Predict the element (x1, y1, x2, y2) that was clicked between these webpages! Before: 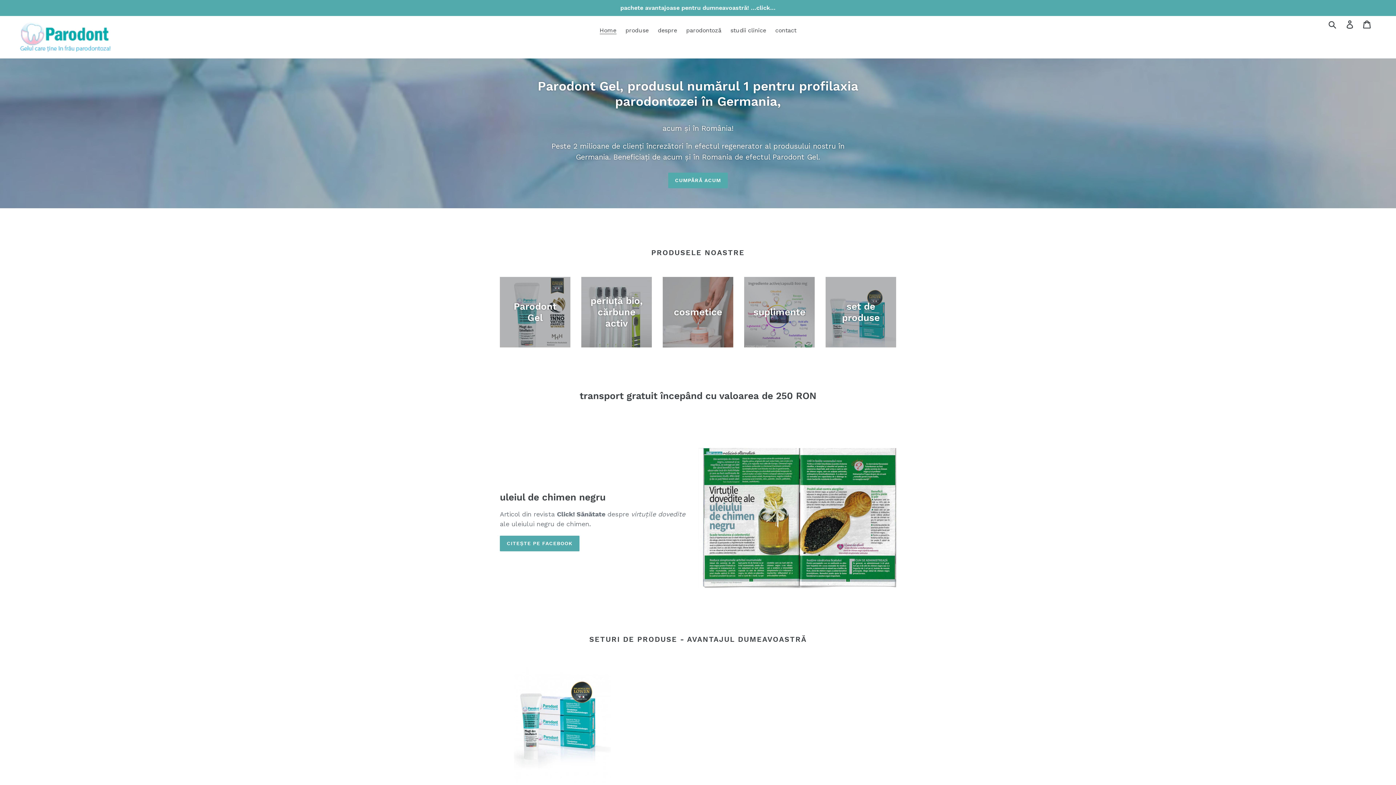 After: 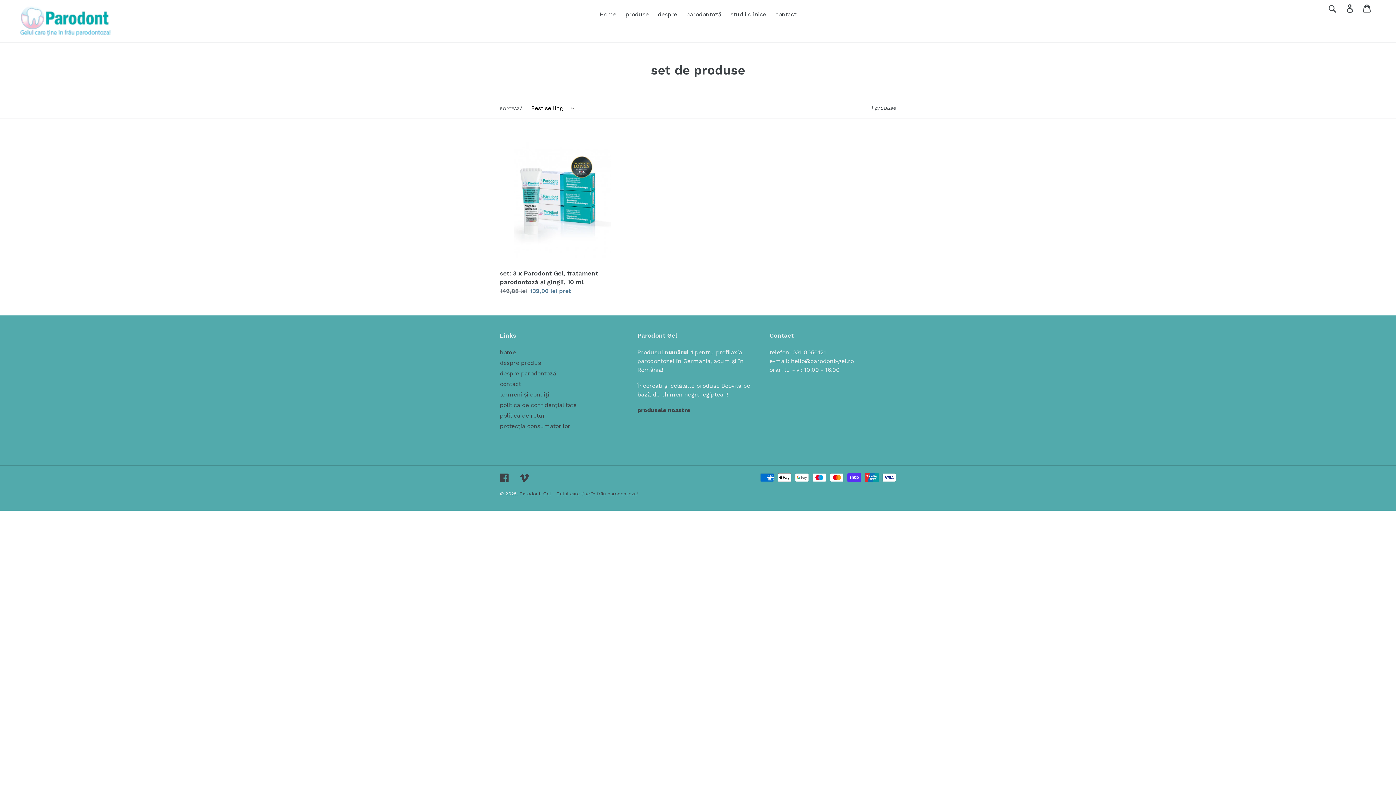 Action: bbox: (825, 277, 896, 347) label: set de produse